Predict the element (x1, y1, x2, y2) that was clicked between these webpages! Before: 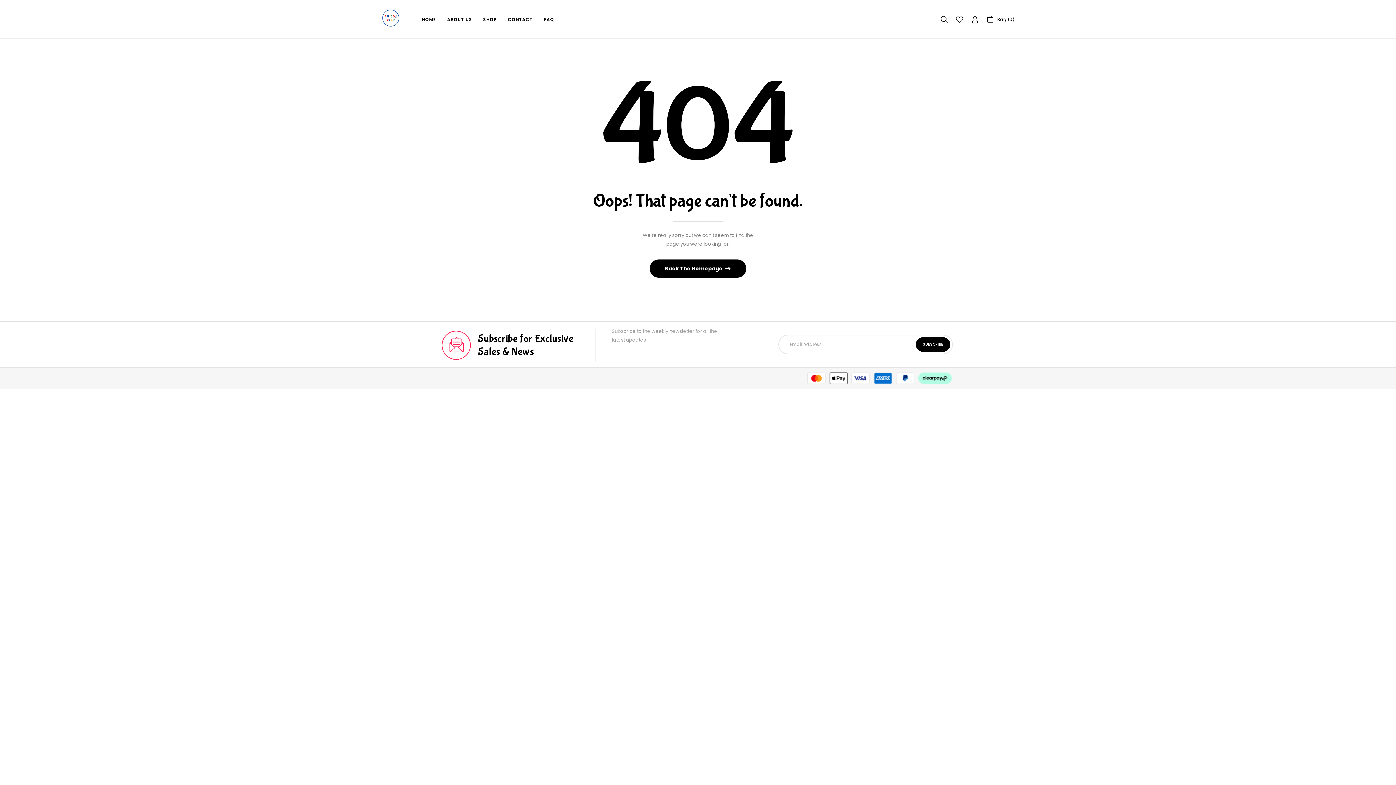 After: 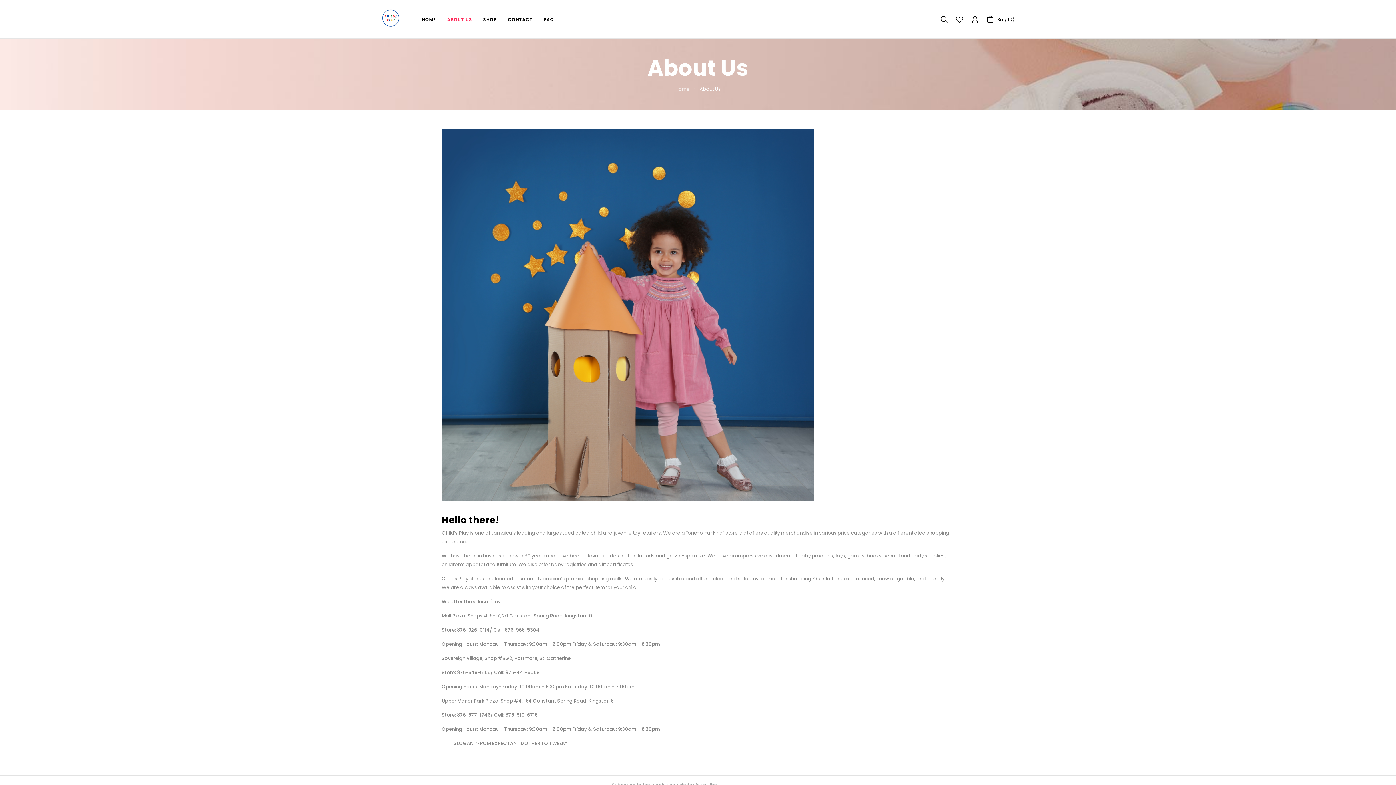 Action: bbox: (447, 15, 472, 23) label: ABOUT US